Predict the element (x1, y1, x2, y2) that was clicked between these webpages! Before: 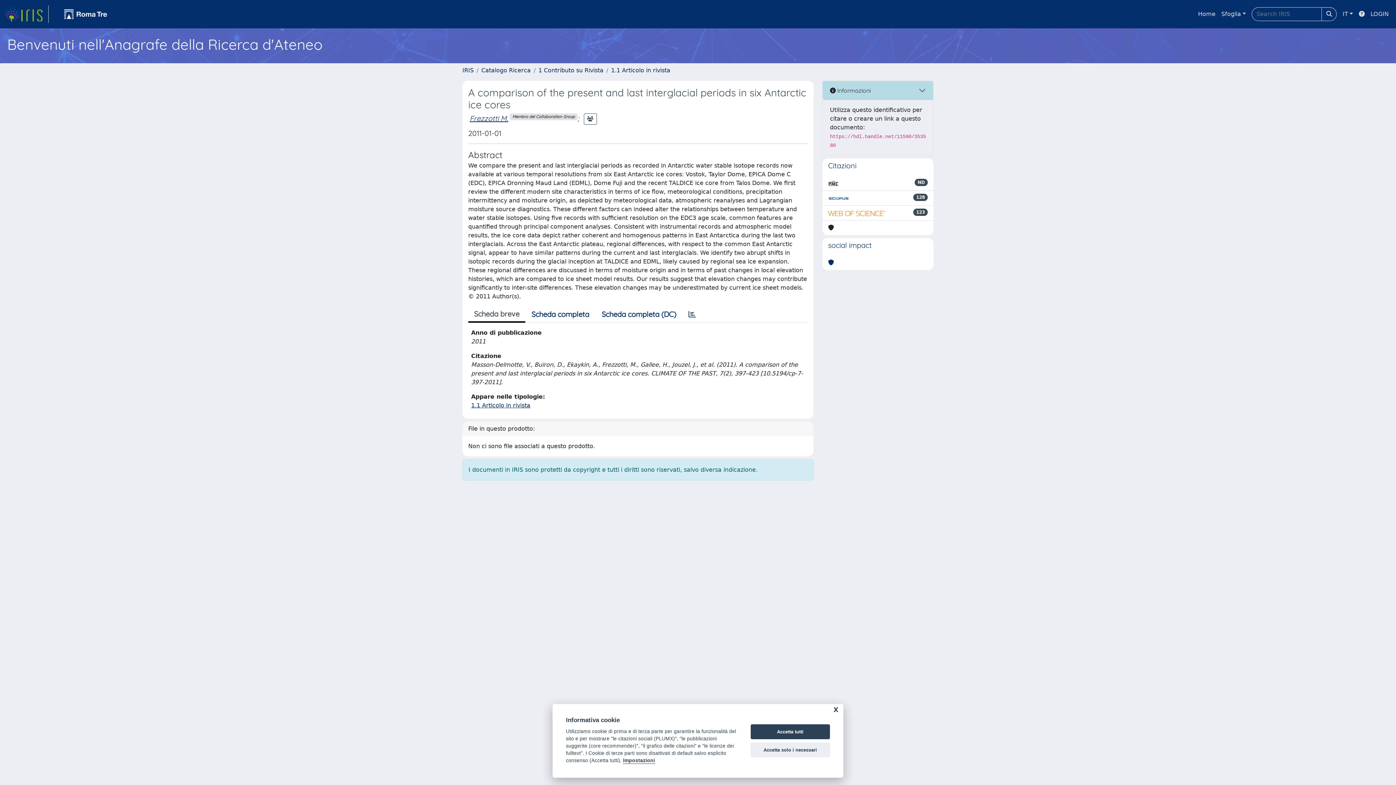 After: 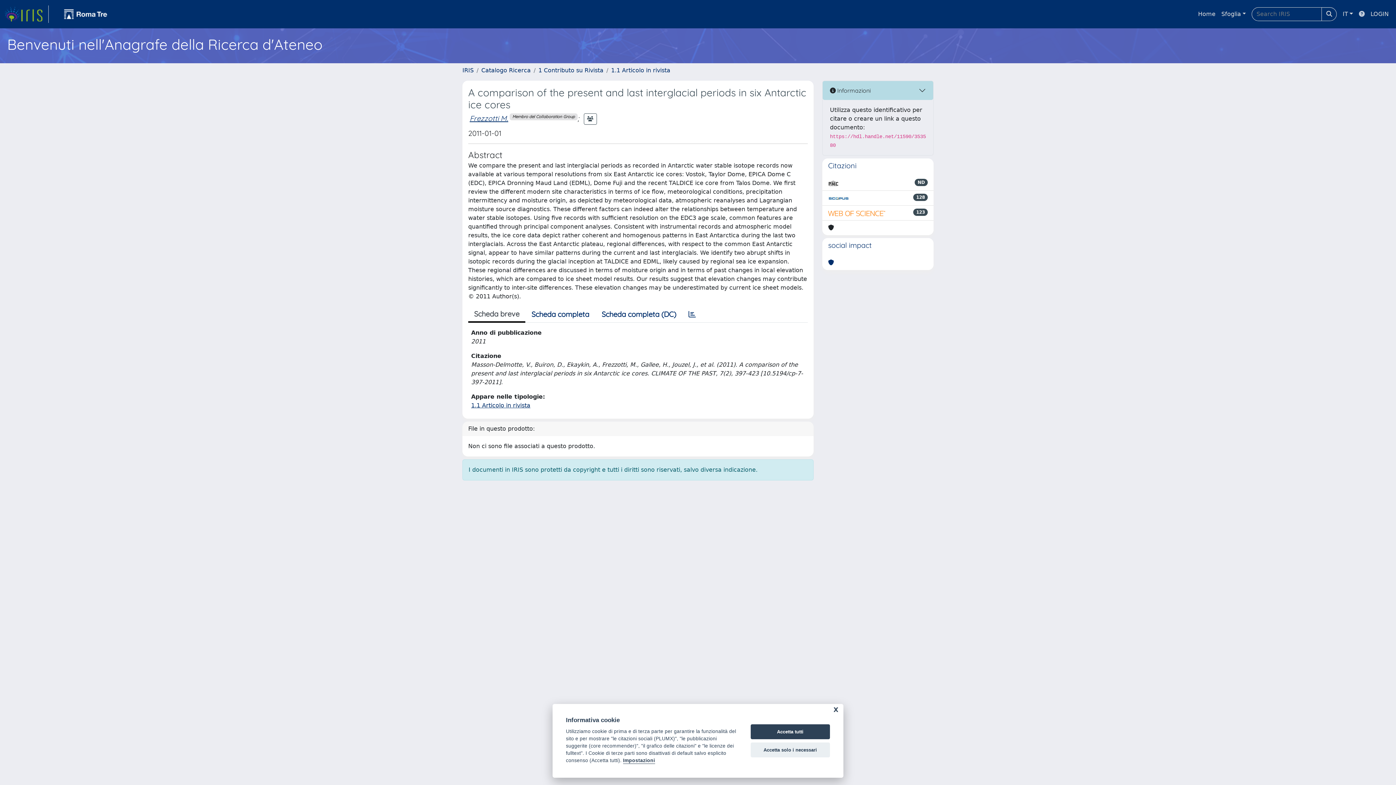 Action: bbox: (1356, 6, 1368, 21)